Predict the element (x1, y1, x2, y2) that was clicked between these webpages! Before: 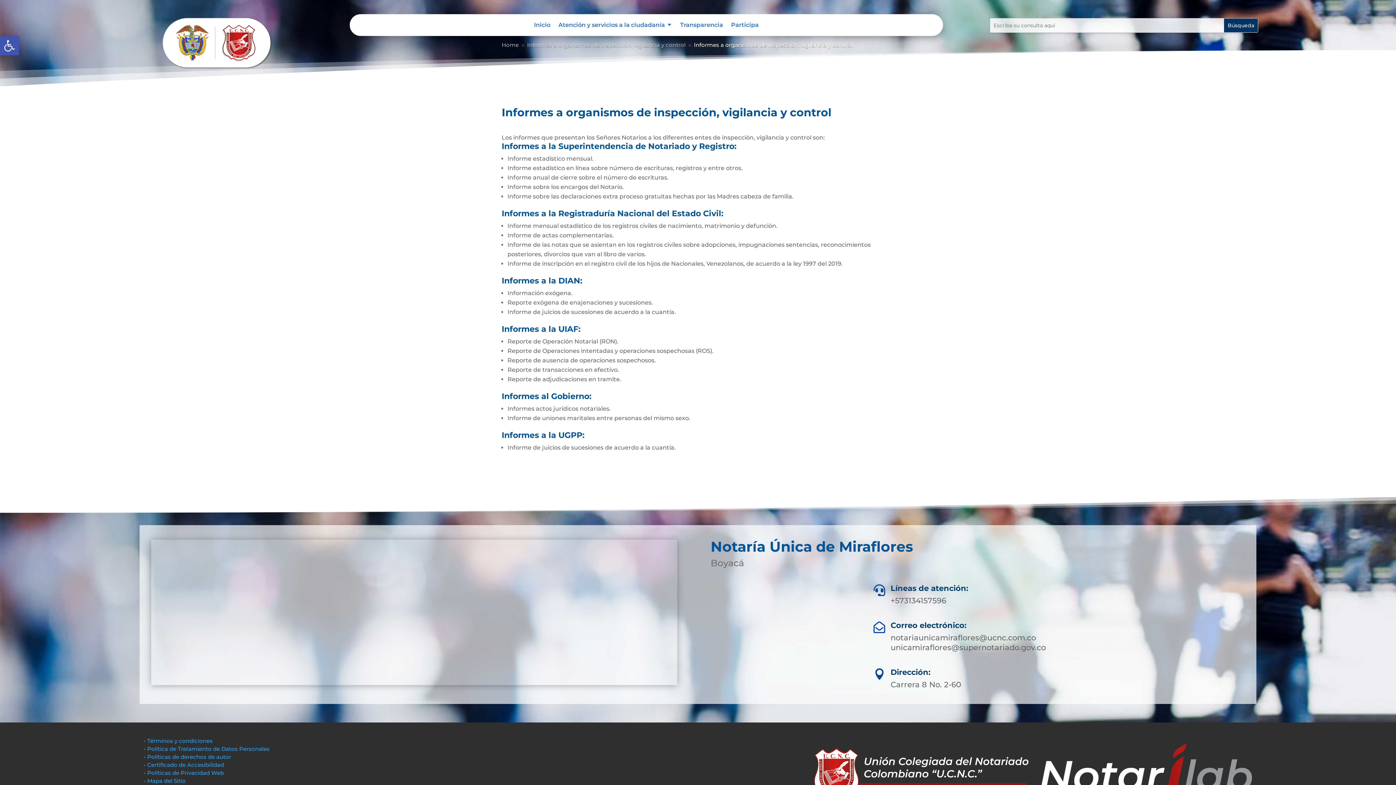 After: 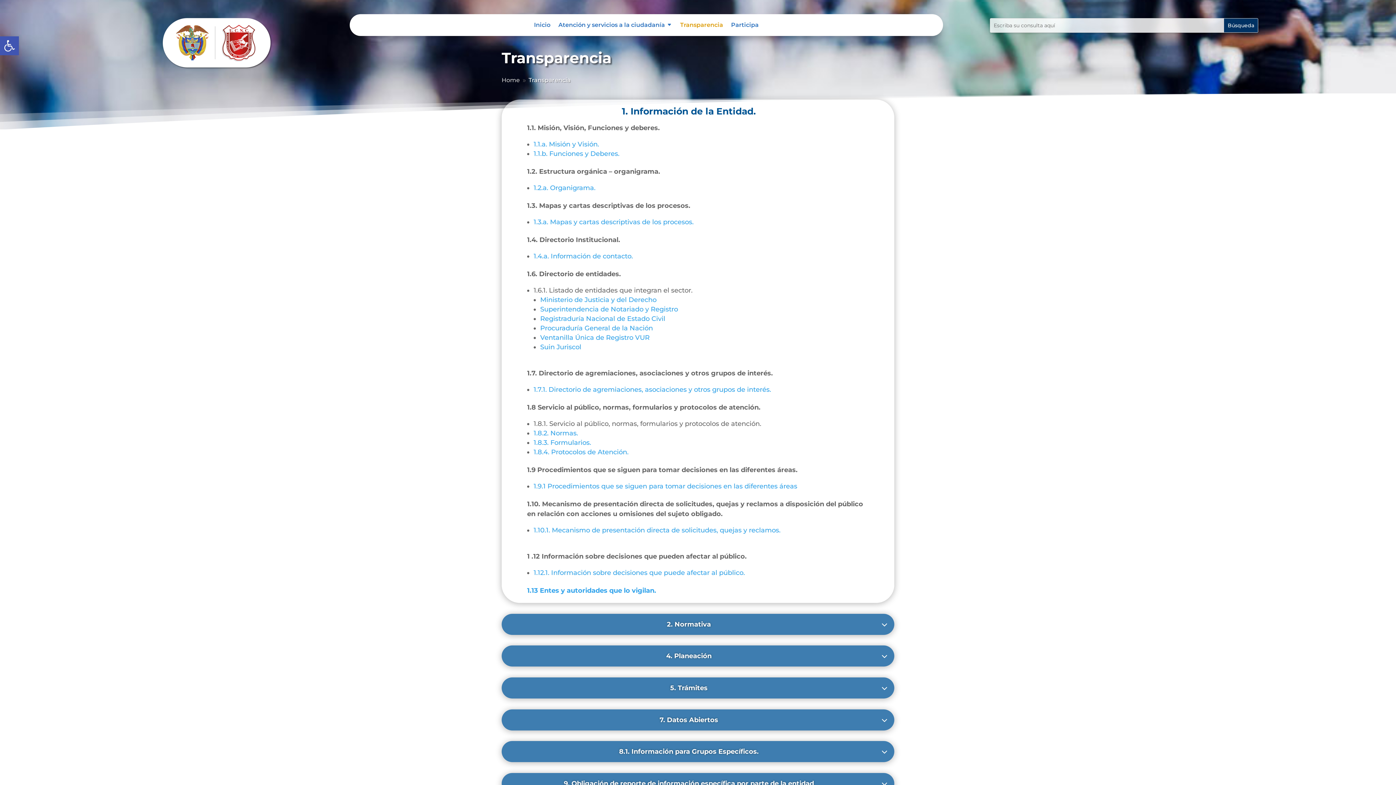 Action: label: Transparencia bbox: (680, 22, 723, 30)